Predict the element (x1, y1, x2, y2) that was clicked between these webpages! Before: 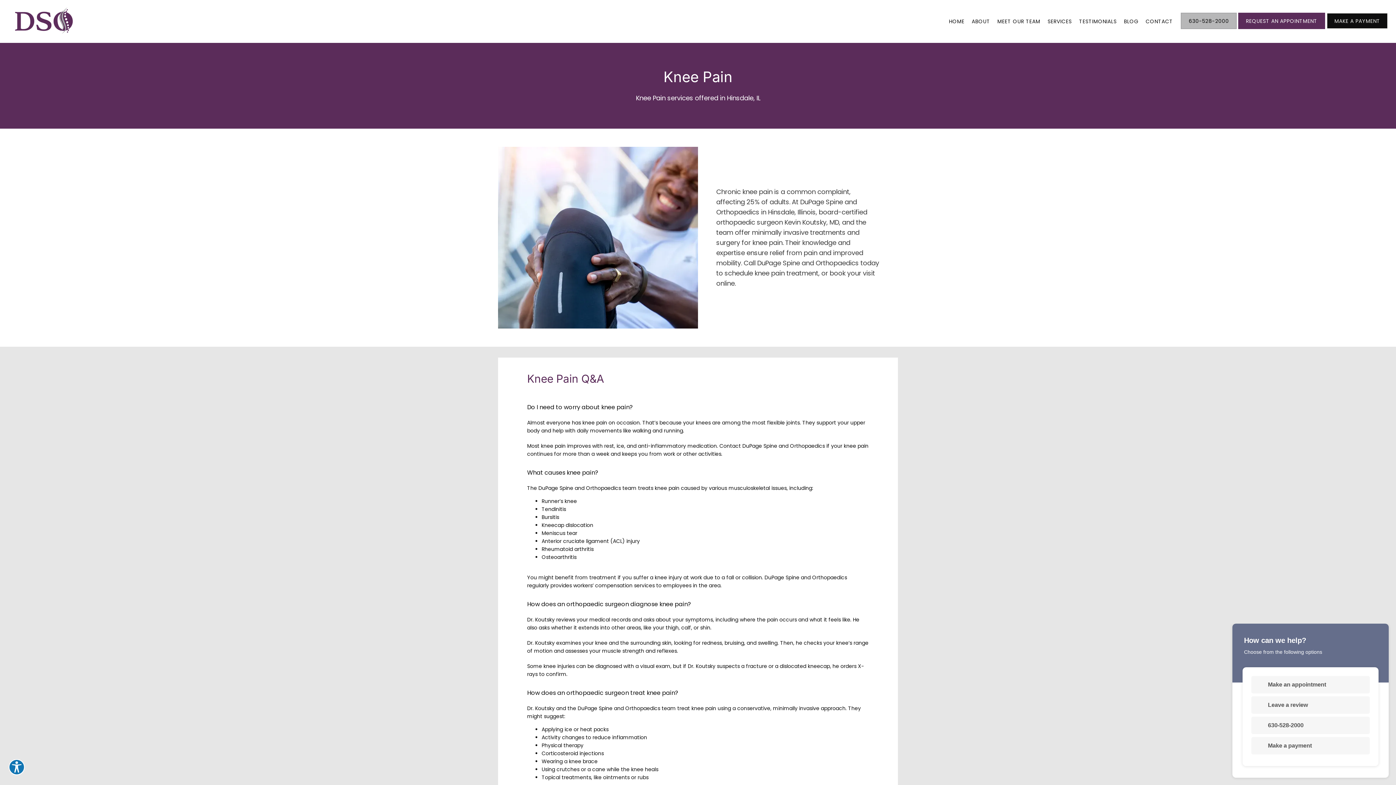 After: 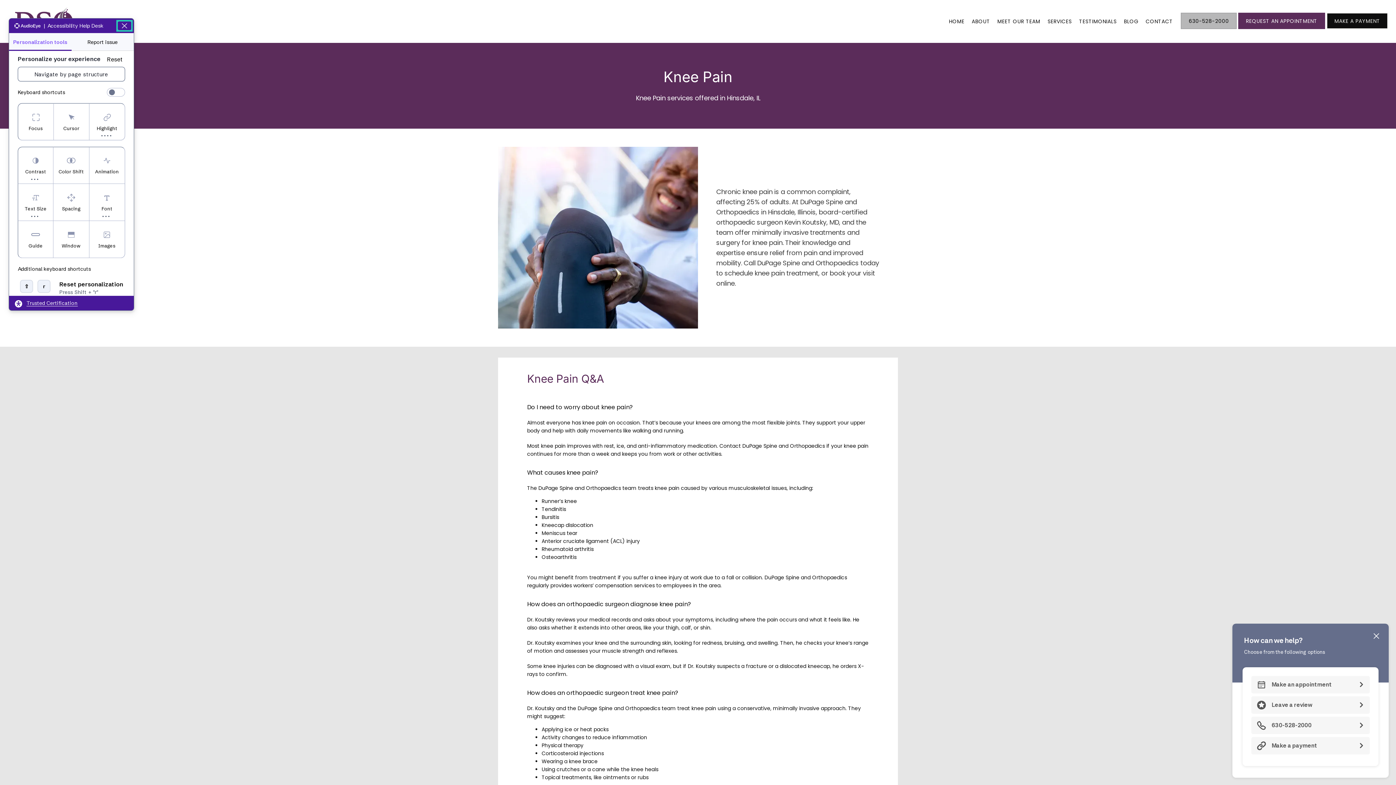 Action: label: Explore your accessibility options bbox: (8, 759, 24, 775)